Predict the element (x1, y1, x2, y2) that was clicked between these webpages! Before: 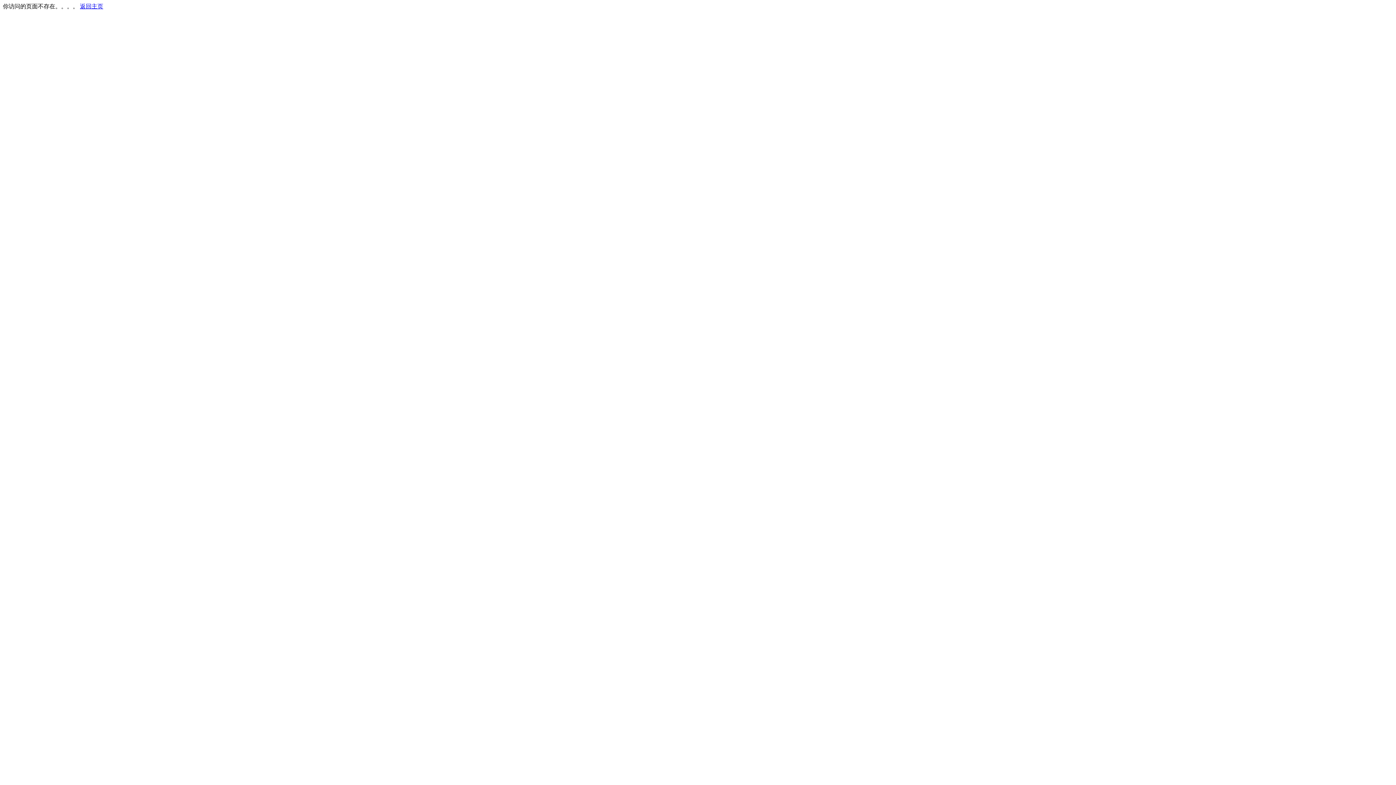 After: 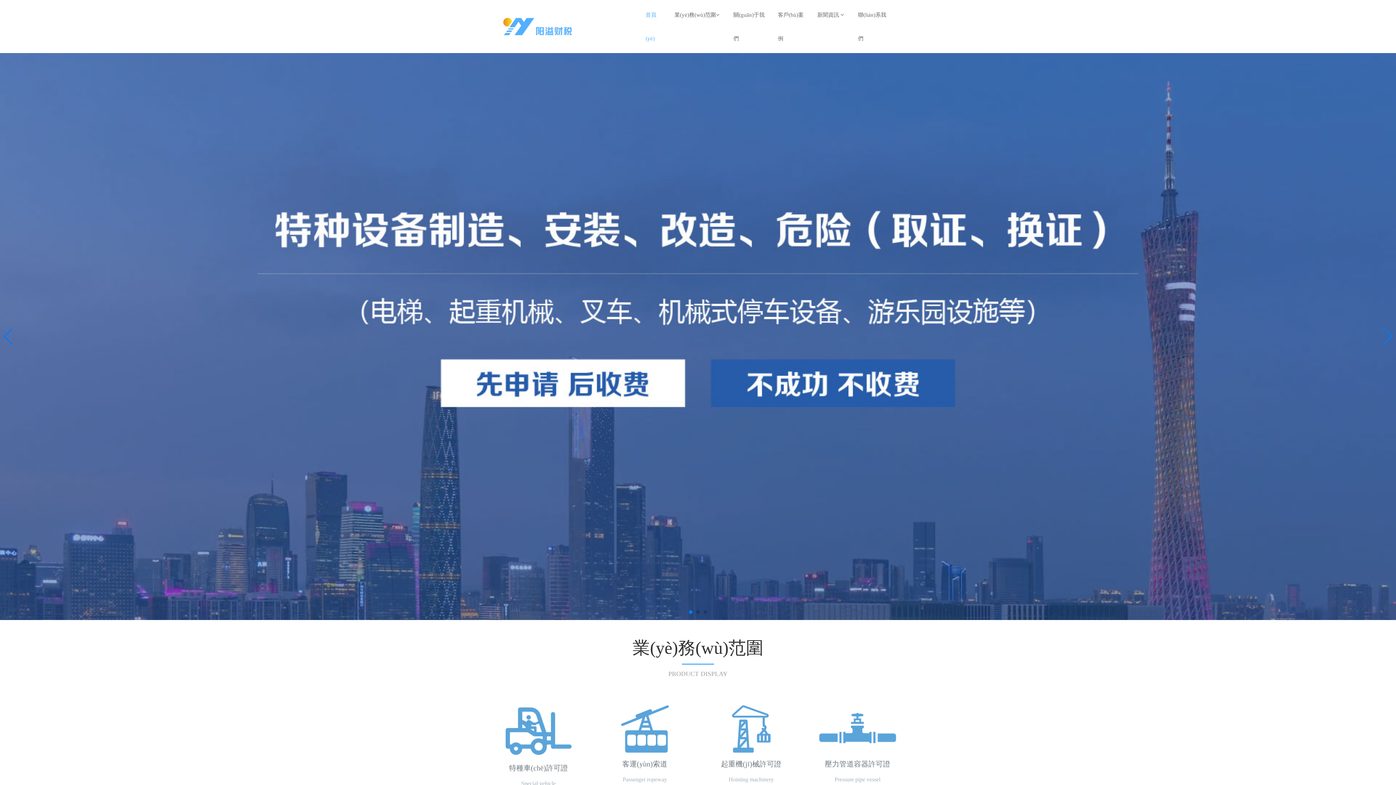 Action: bbox: (80, 3, 103, 9) label: 返回主页